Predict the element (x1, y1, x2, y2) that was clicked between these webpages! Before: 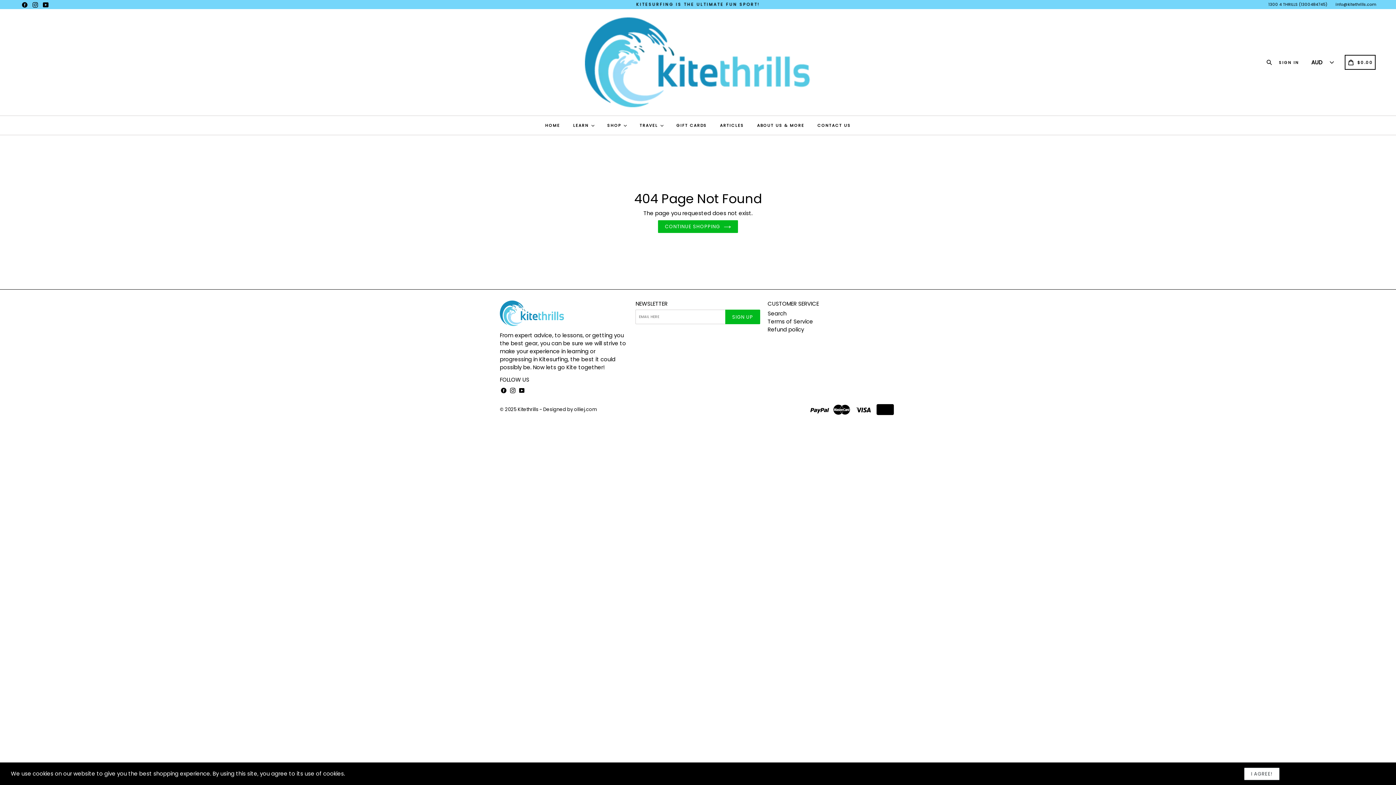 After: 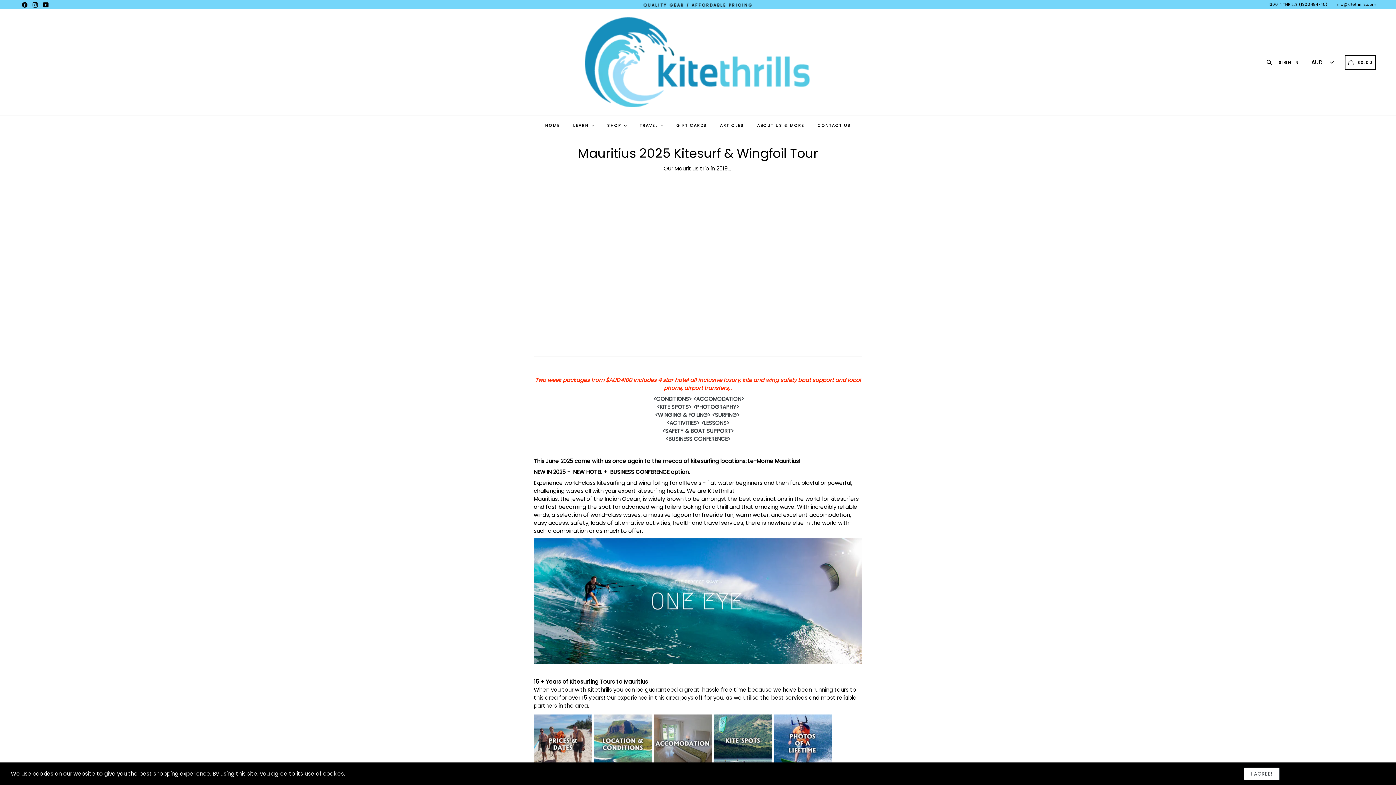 Action: bbox: (636, 116, 666, 134) label: TRAVEL 